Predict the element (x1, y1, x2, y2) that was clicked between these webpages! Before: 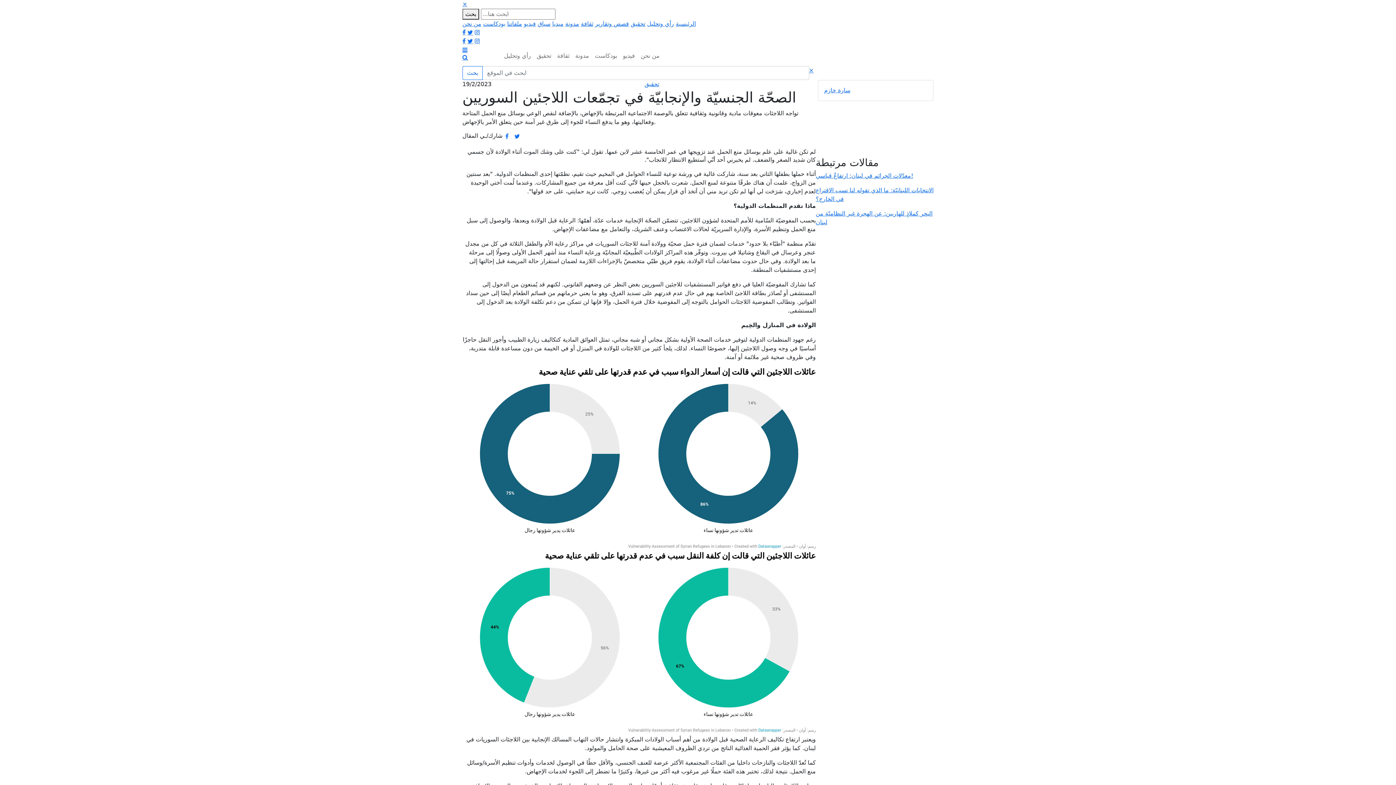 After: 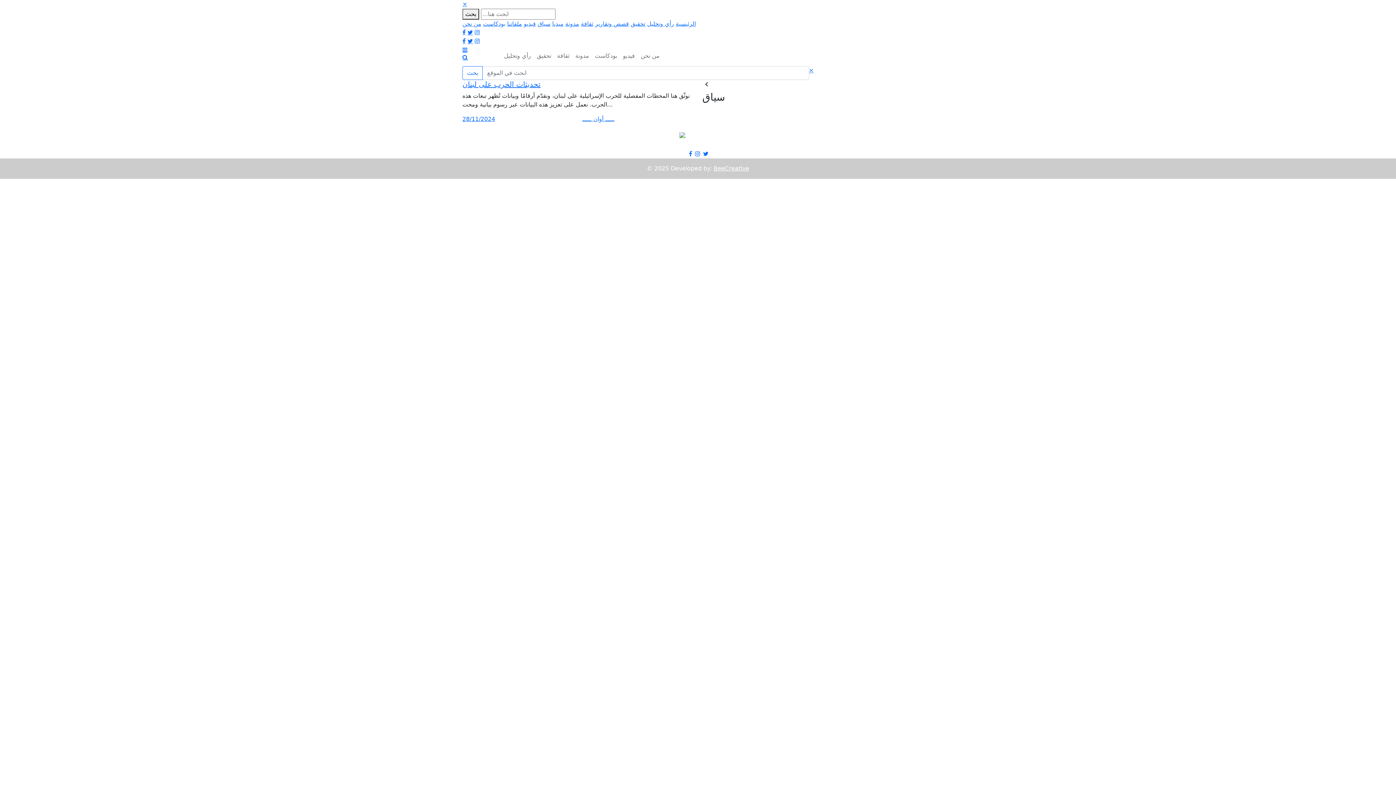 Action: bbox: (537, 20, 550, 27) label: سياق